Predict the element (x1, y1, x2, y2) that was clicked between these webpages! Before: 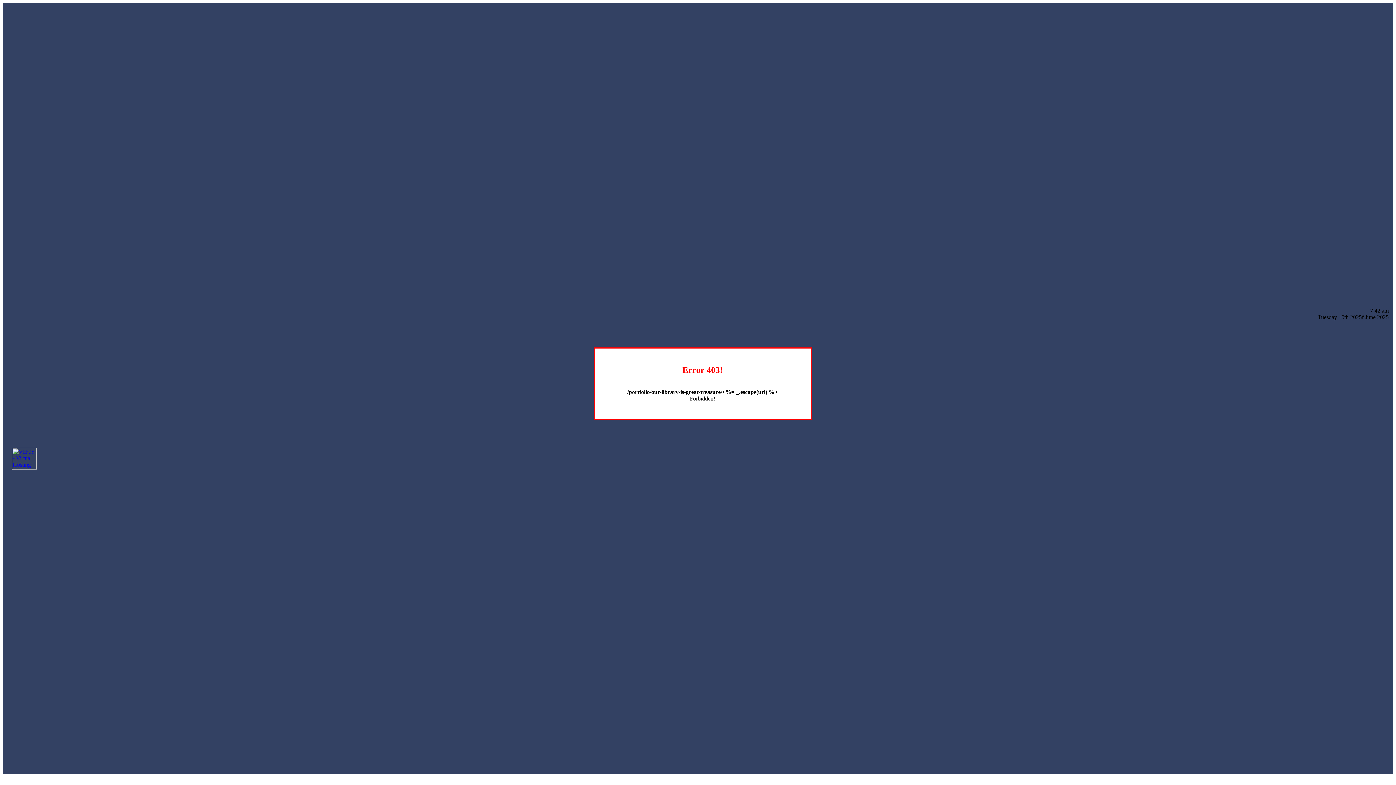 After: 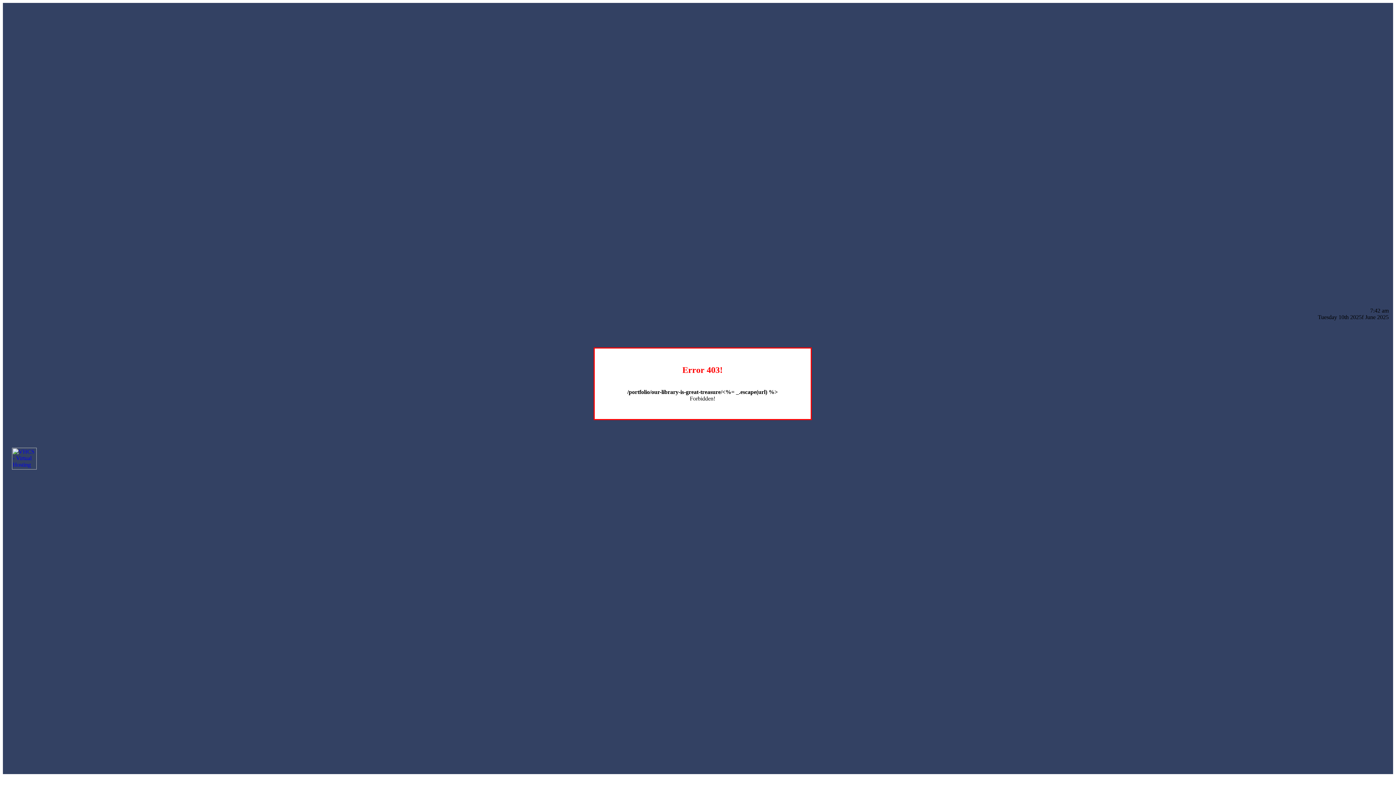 Action: bbox: (12, 464, 36, 470)